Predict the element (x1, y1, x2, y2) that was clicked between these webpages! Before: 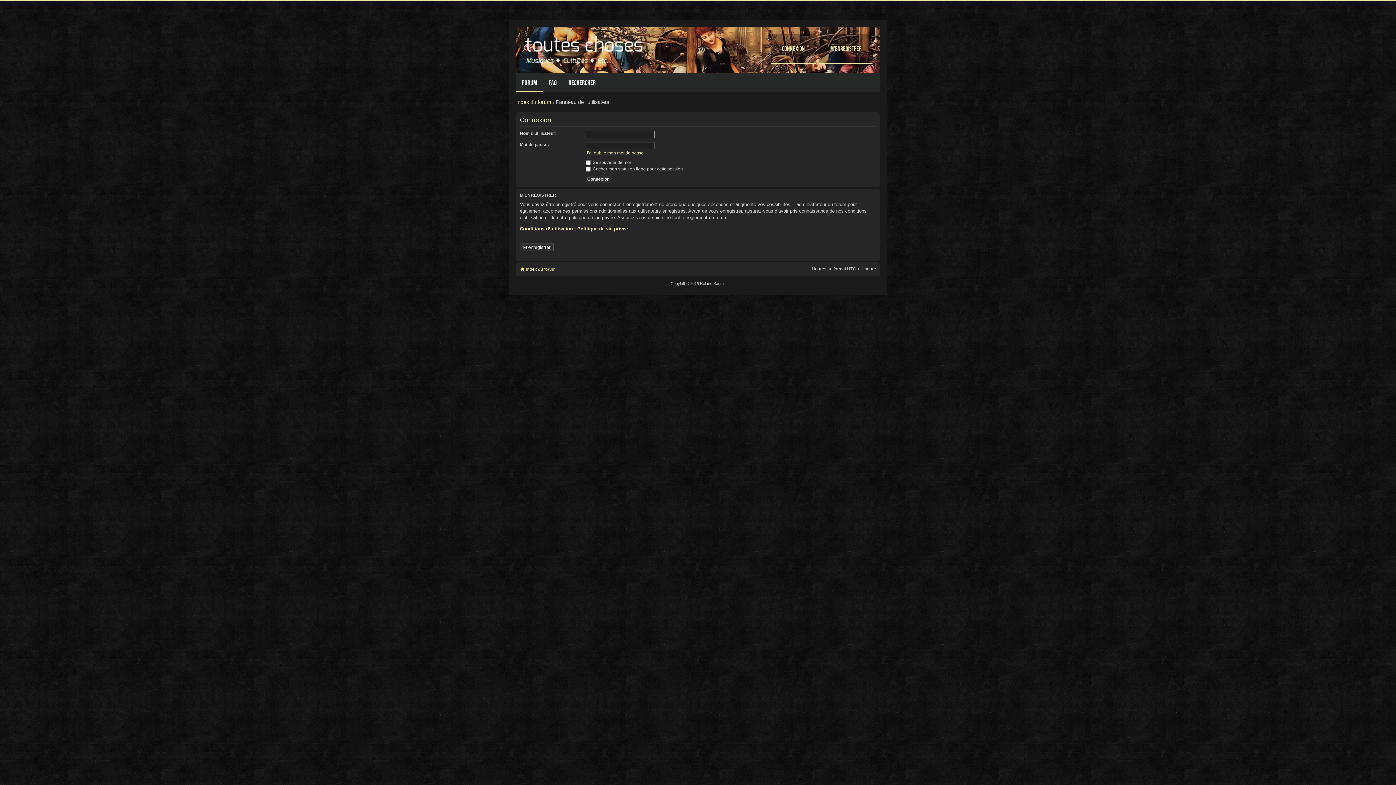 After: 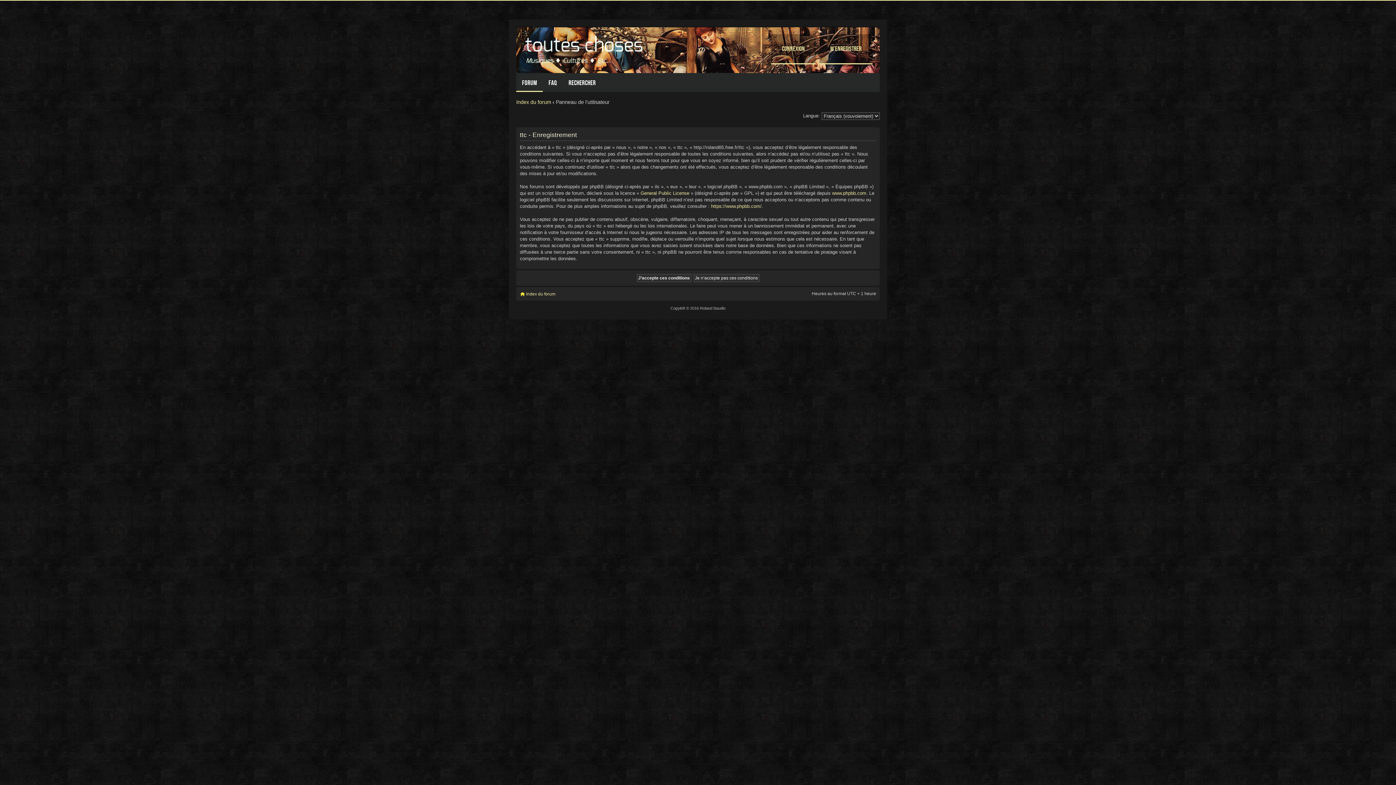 Action: label: M’enregistrer bbox: (819, 34, 872, 64)